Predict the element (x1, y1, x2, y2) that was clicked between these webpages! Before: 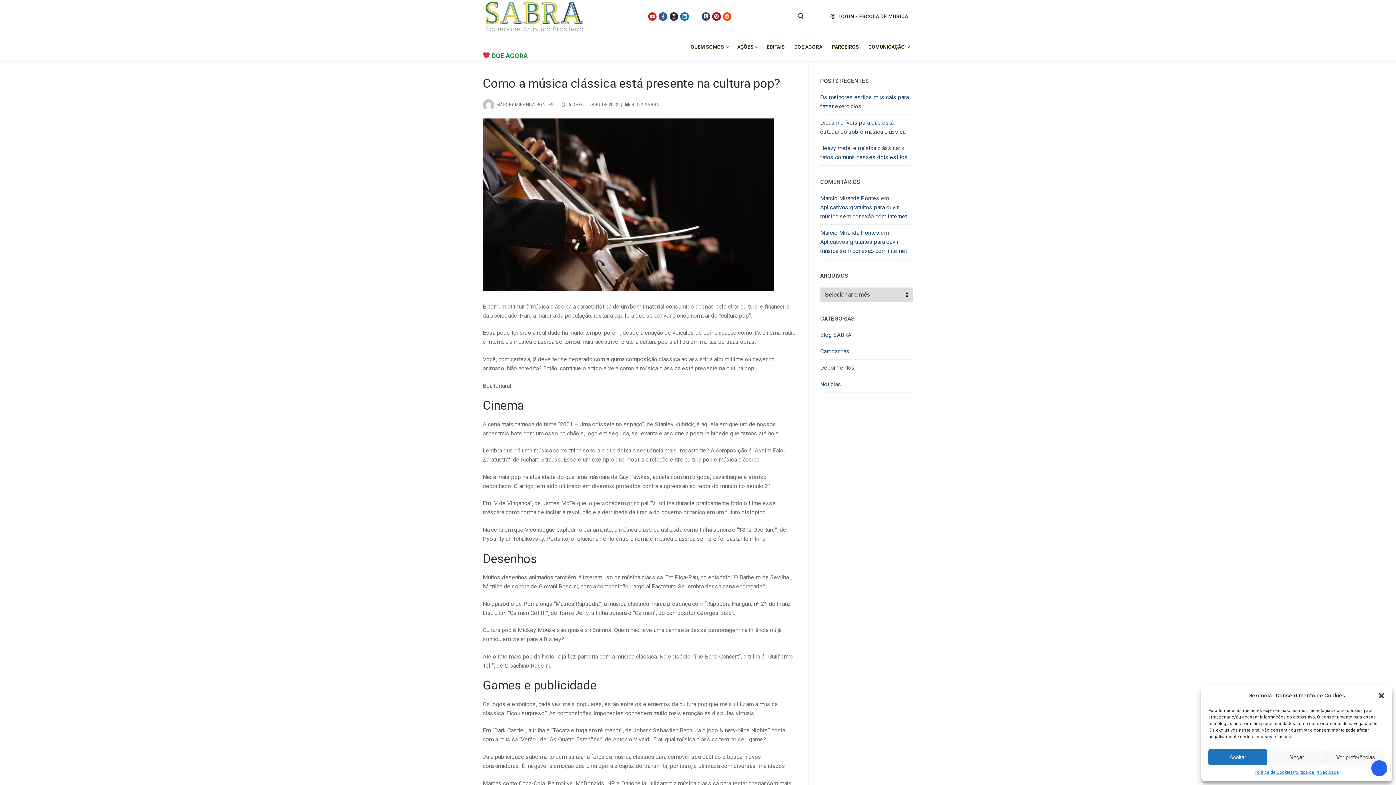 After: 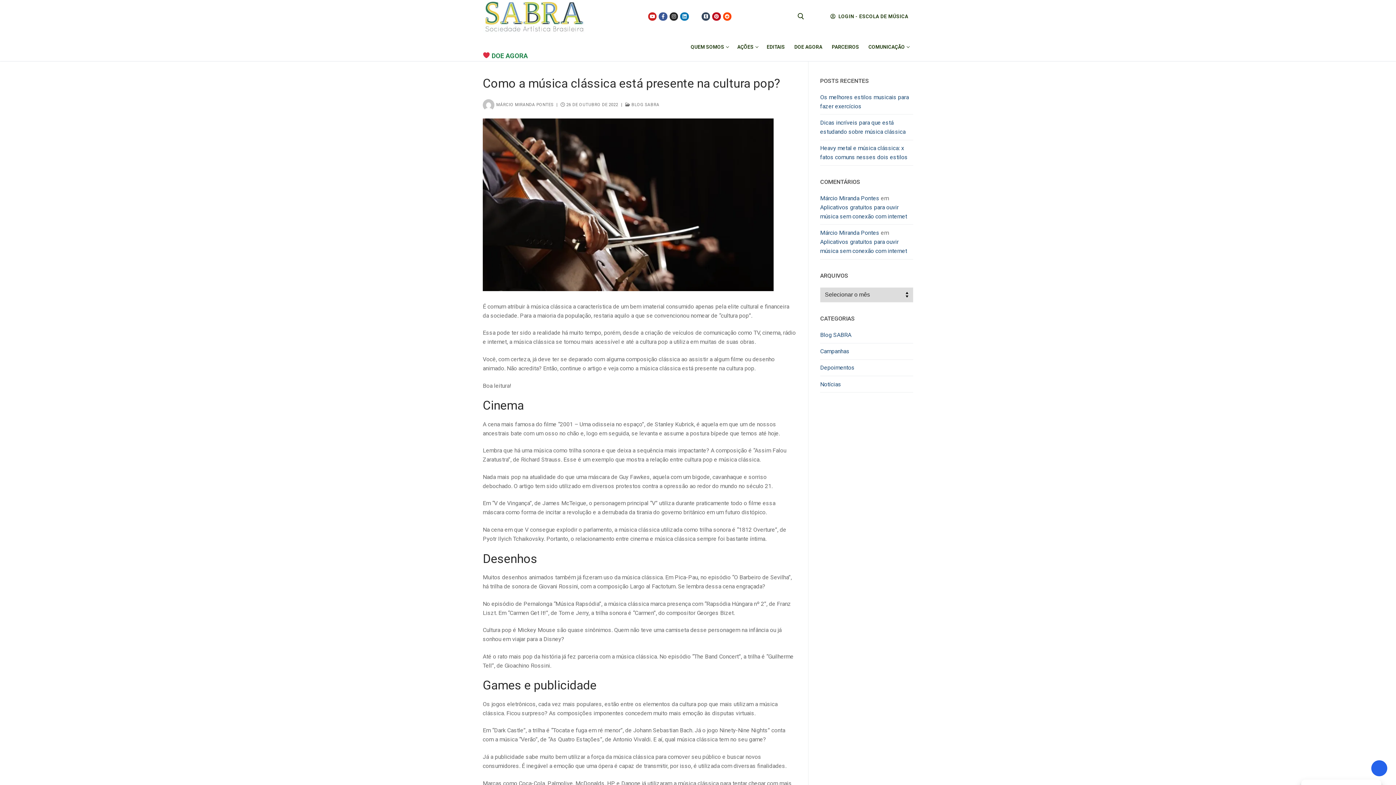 Action: bbox: (1267, 749, 1326, 765) label: Negar